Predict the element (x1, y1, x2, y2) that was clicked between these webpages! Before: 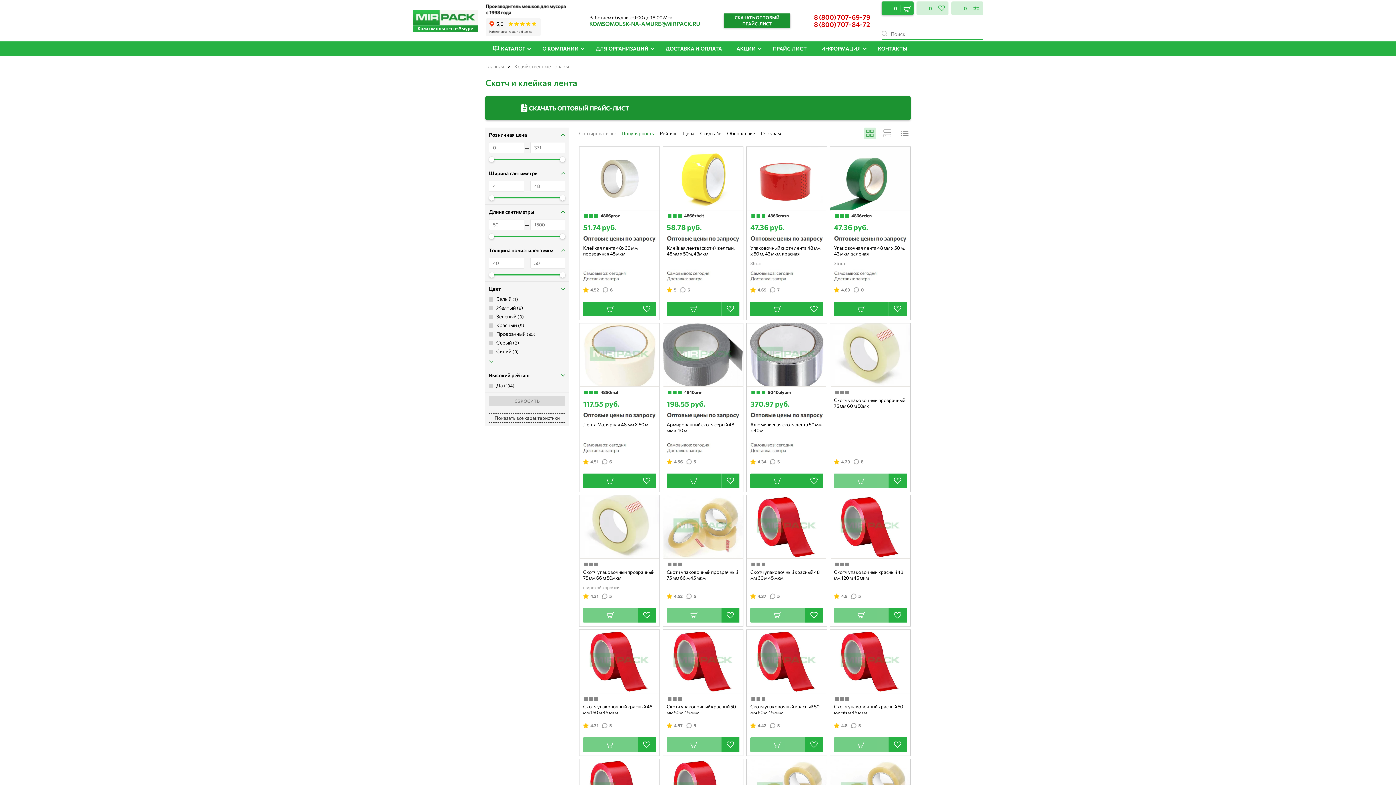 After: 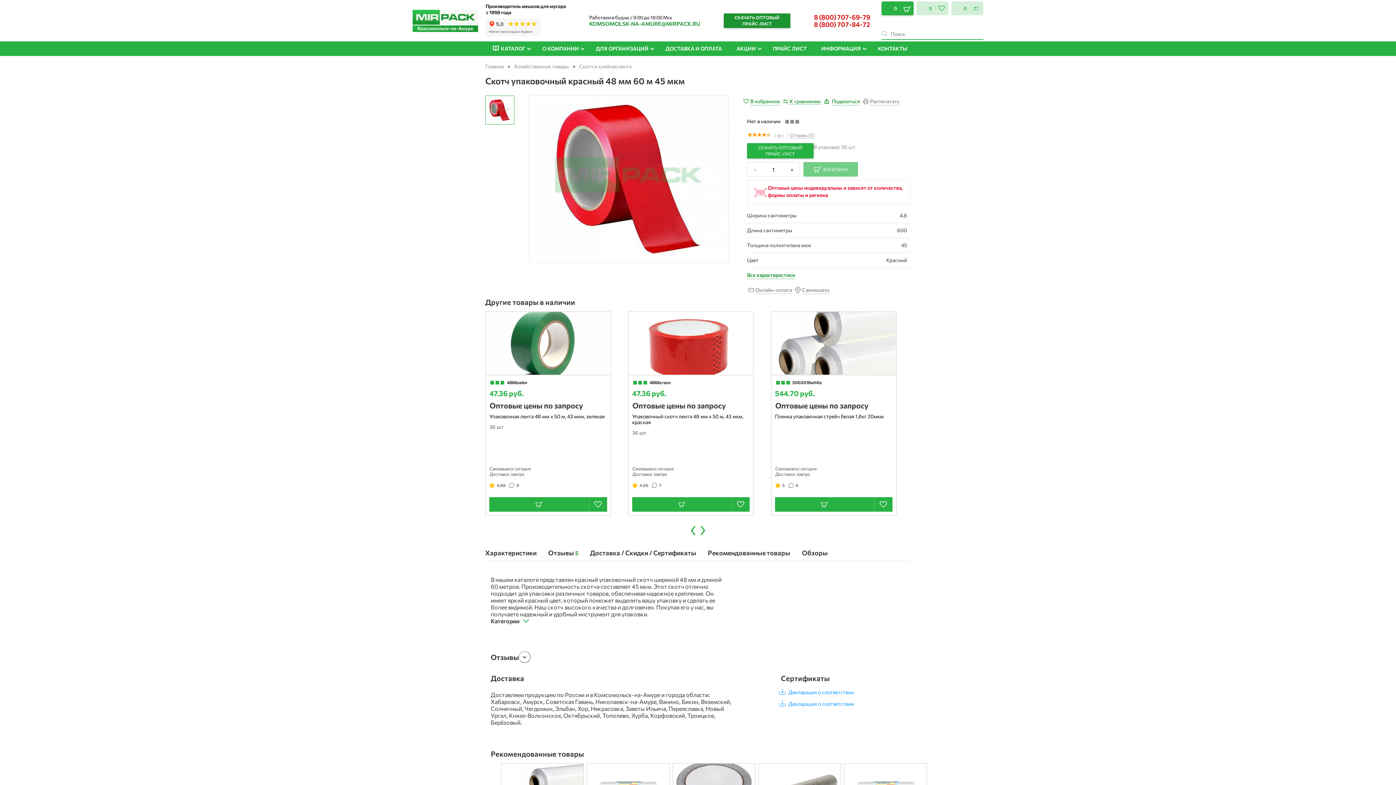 Action: bbox: (750, 569, 823, 580) label: Скотч упаковочный красный 48 мм 60 м 45 мкм